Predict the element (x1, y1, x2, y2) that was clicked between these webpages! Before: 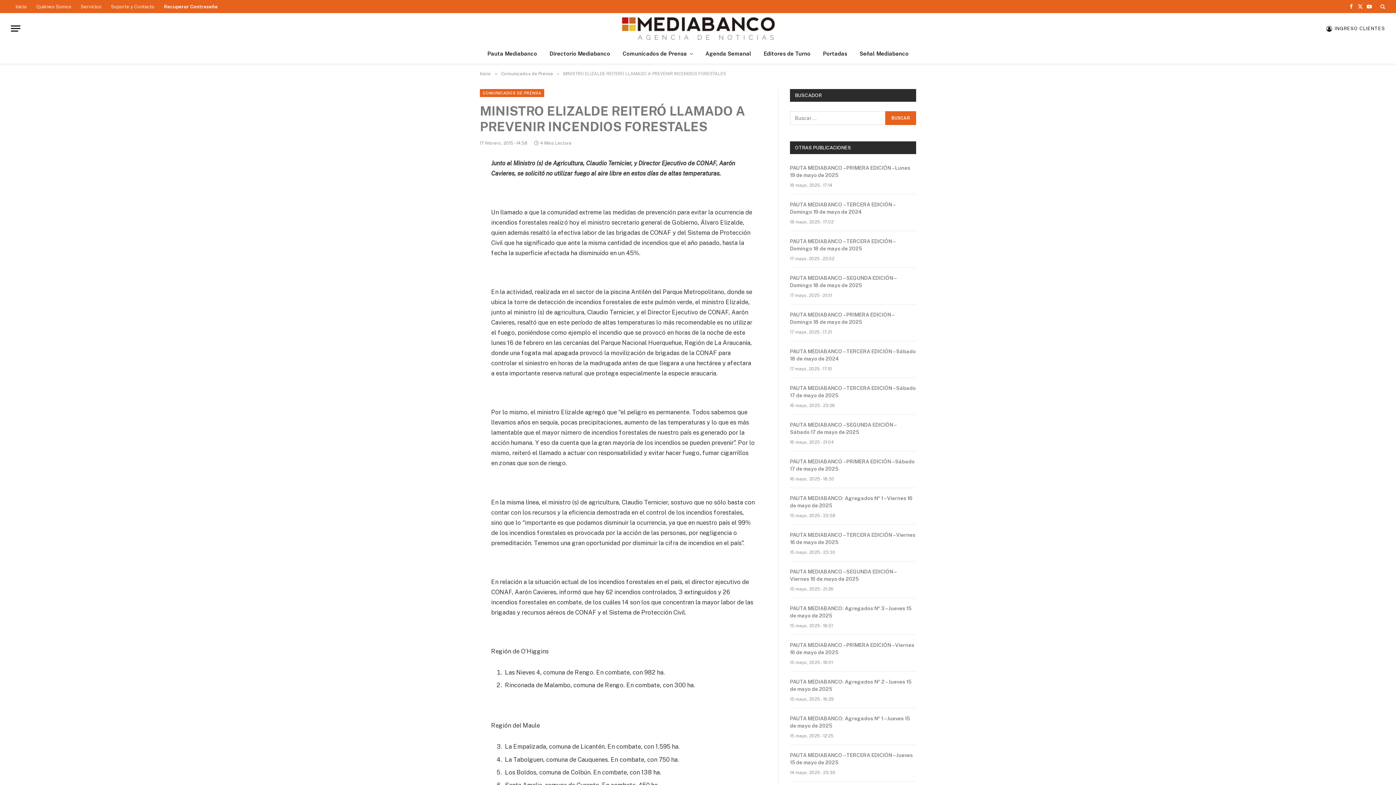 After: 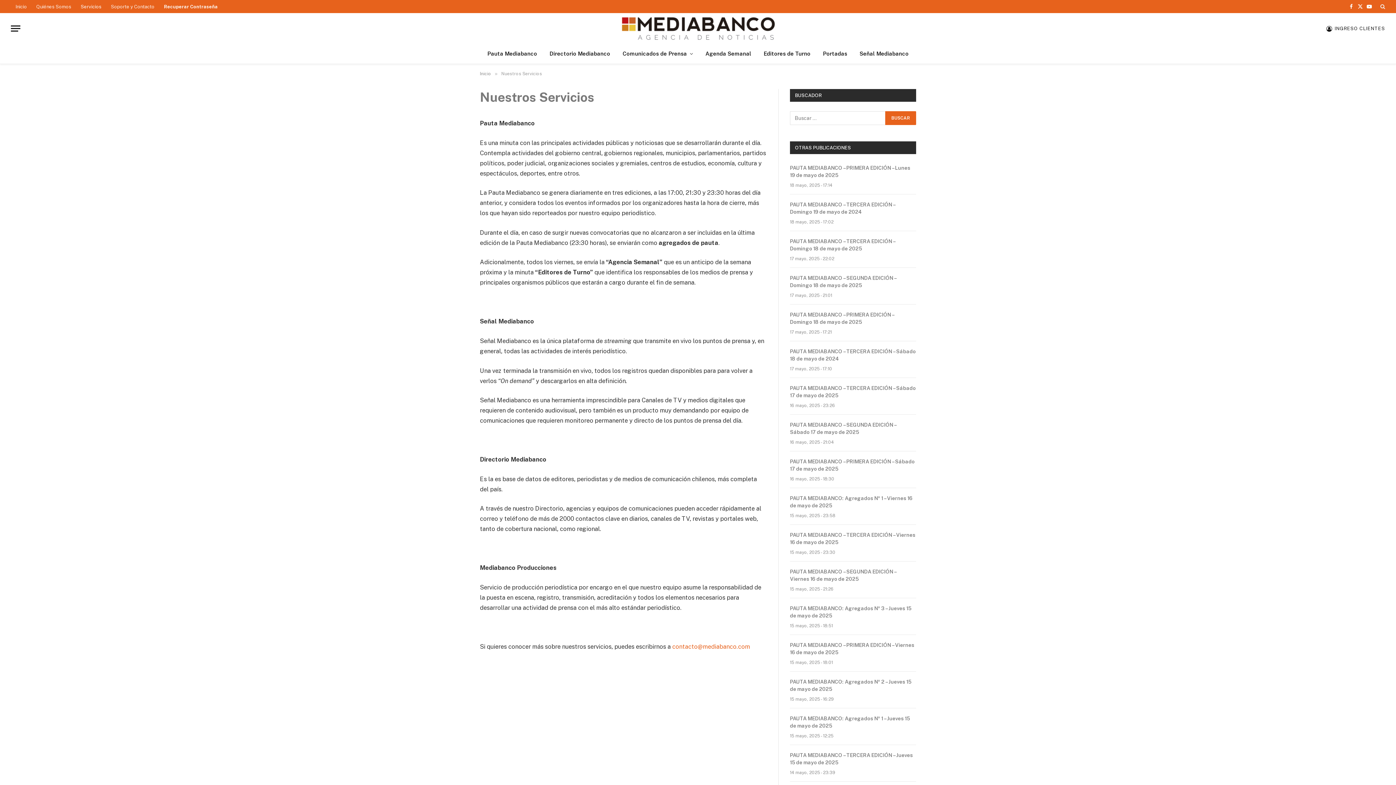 Action: bbox: (76, 0, 106, 13) label: Servicios